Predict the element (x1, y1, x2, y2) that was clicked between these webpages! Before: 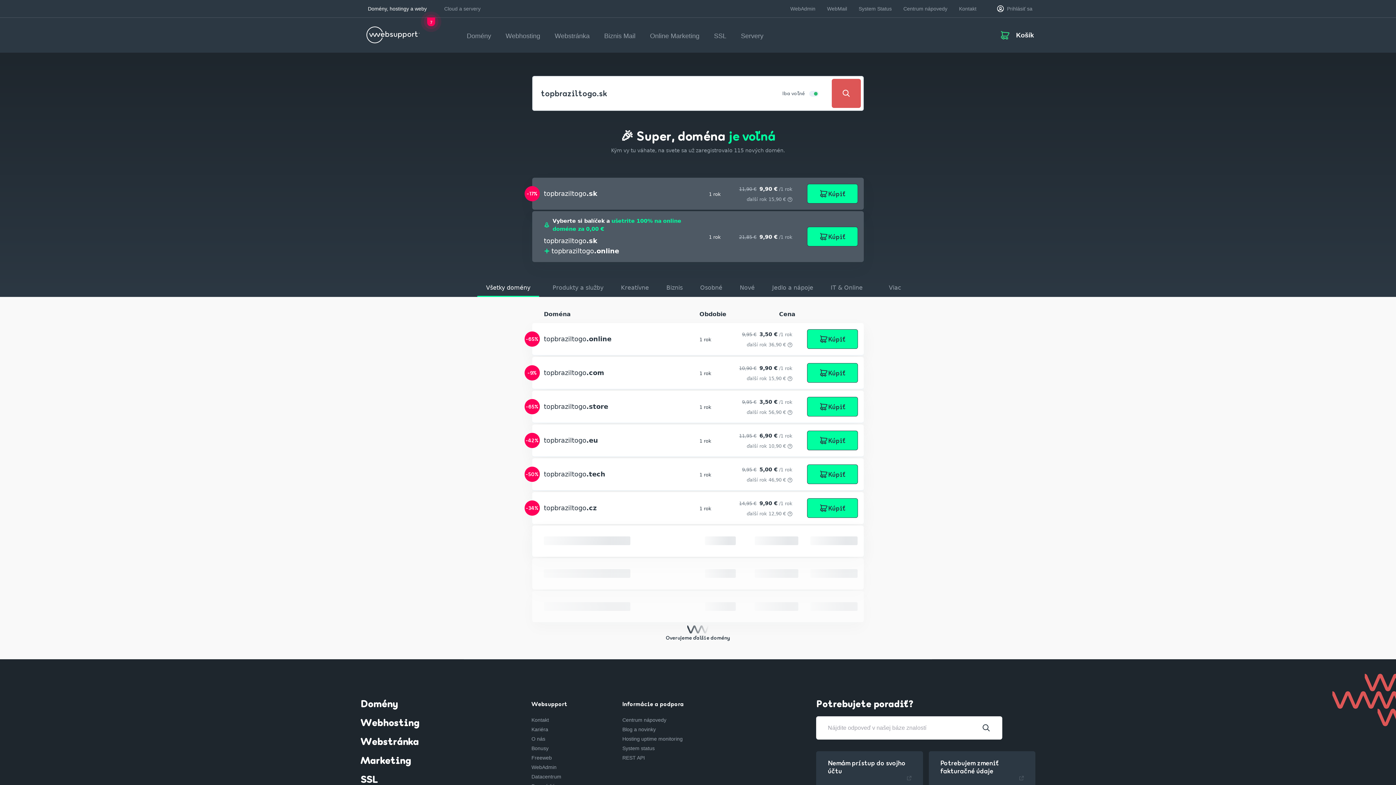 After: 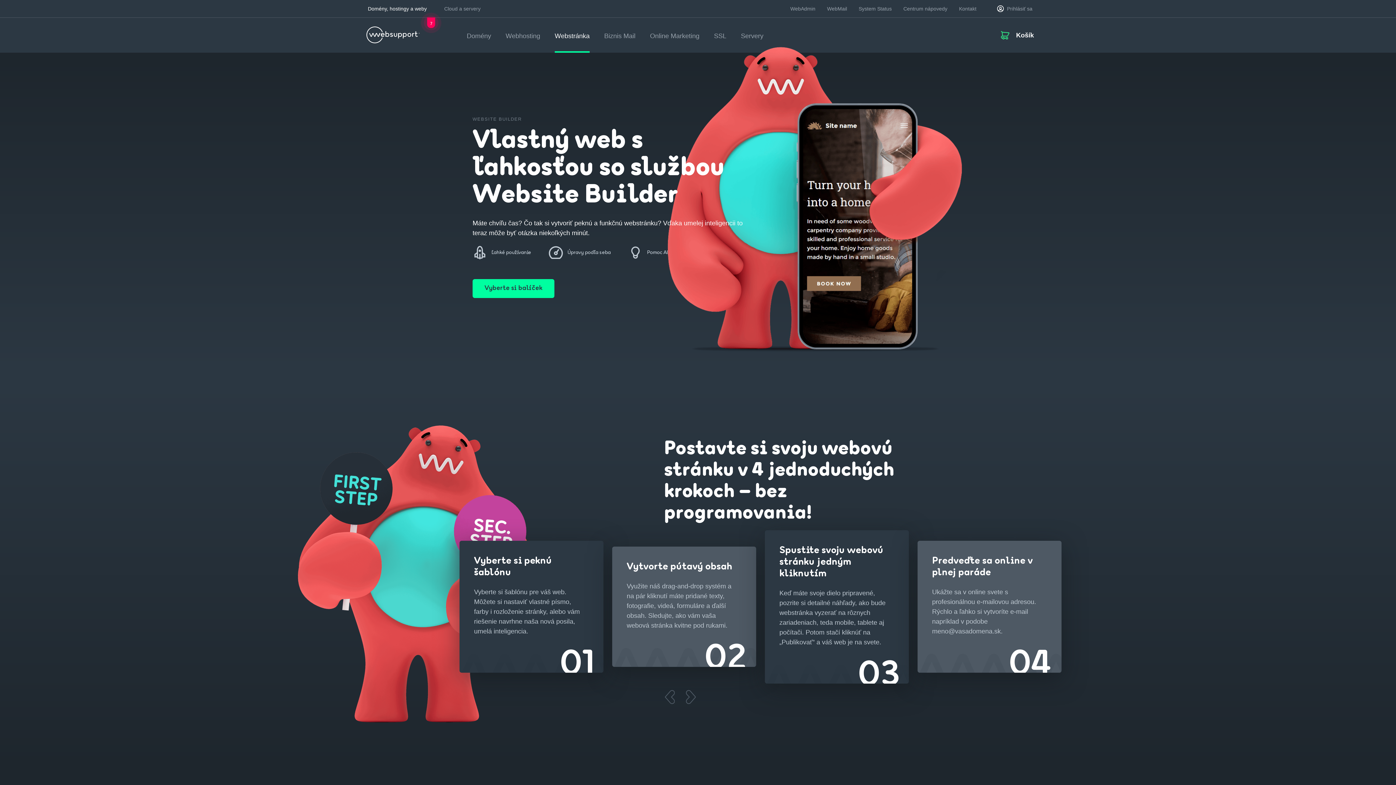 Action: label: Webstránka bbox: (360, 516, 418, 526)